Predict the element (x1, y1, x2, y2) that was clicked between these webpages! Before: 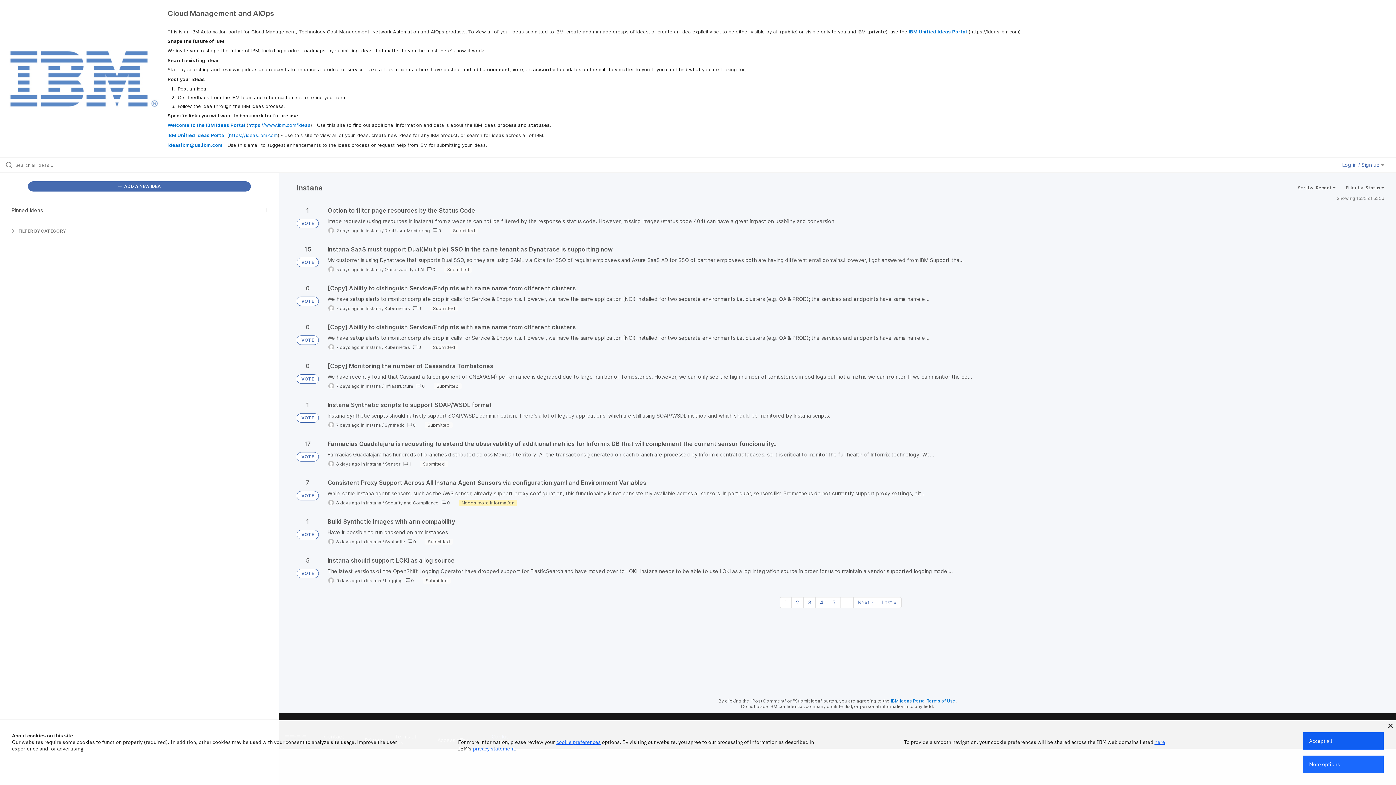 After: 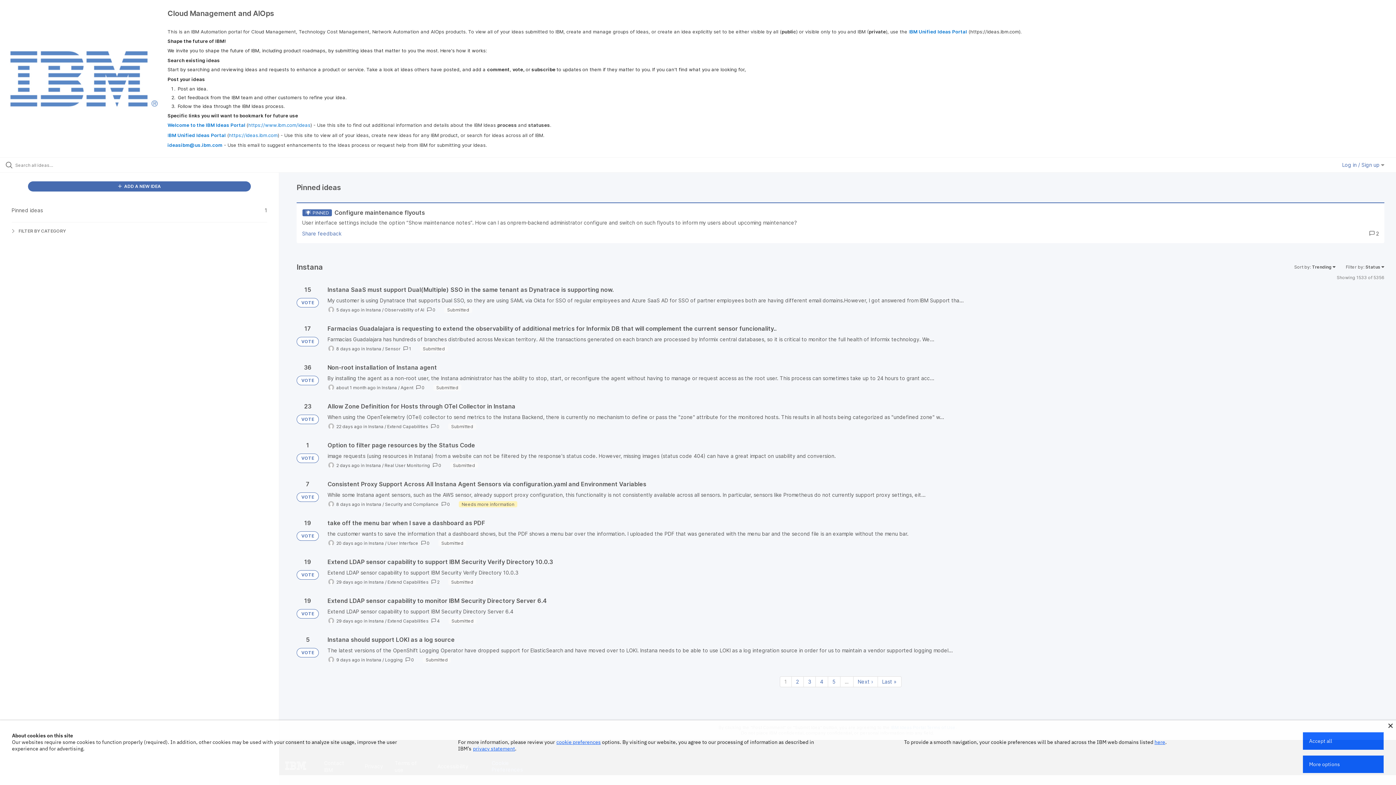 Action: bbox: (366, 539, 381, 544) label: Instana